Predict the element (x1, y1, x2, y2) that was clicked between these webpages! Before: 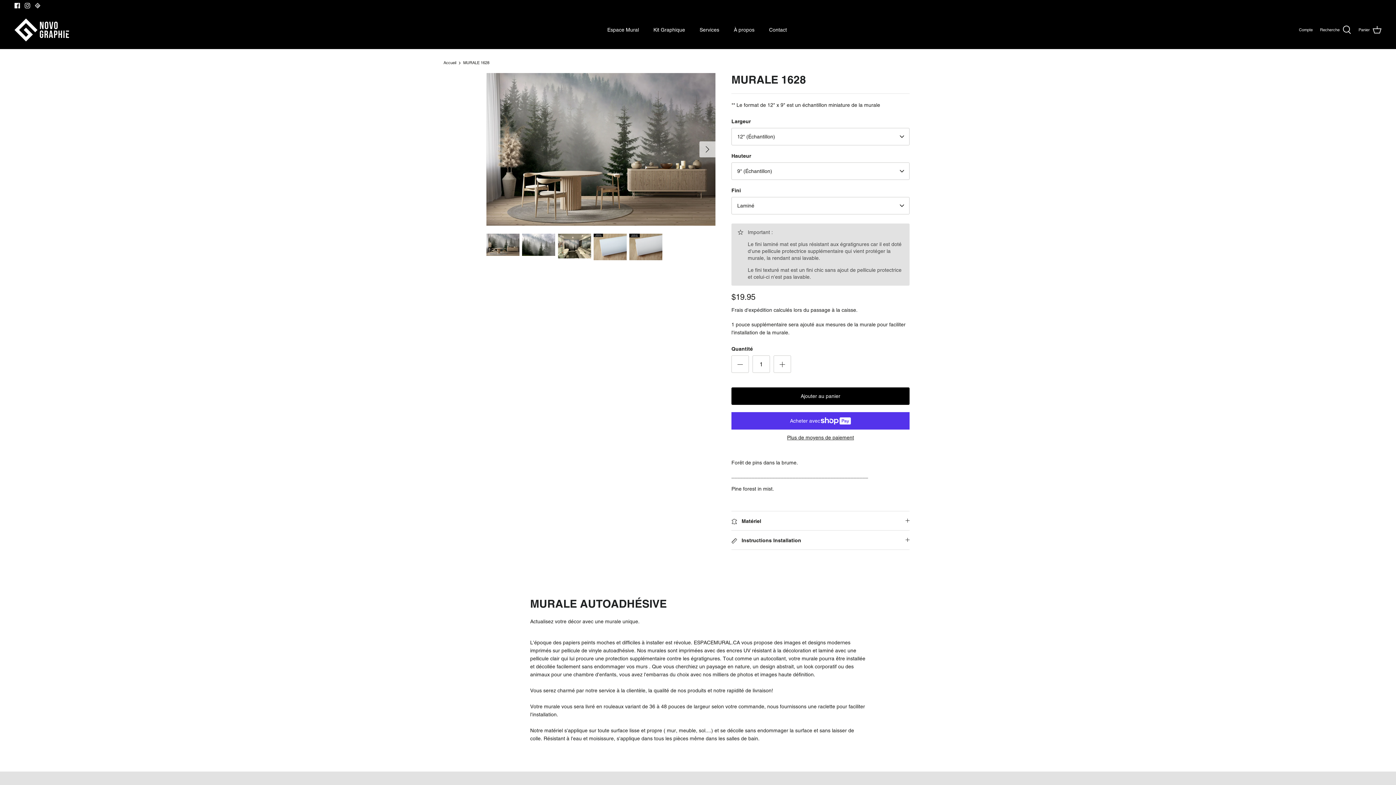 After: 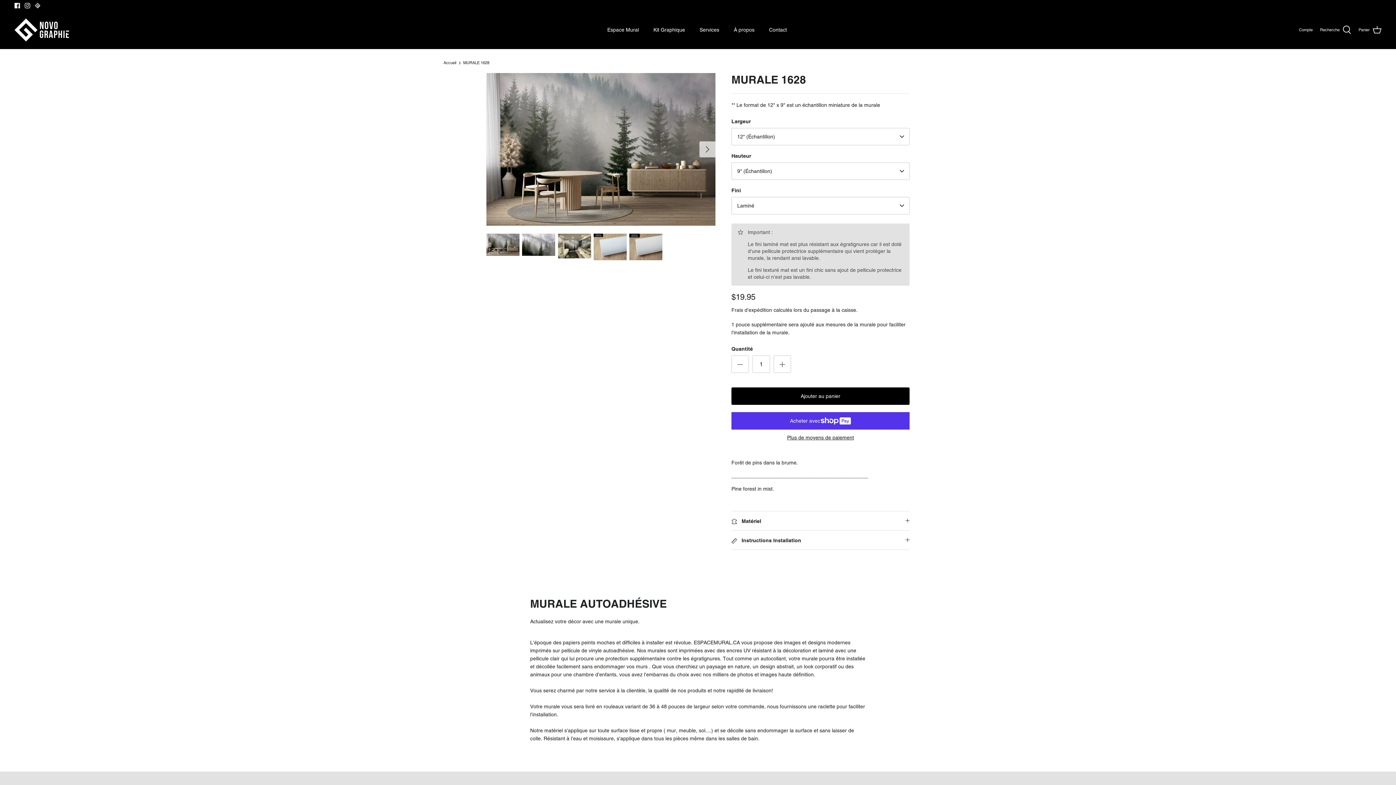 Action: bbox: (34, 2, 40, 8)